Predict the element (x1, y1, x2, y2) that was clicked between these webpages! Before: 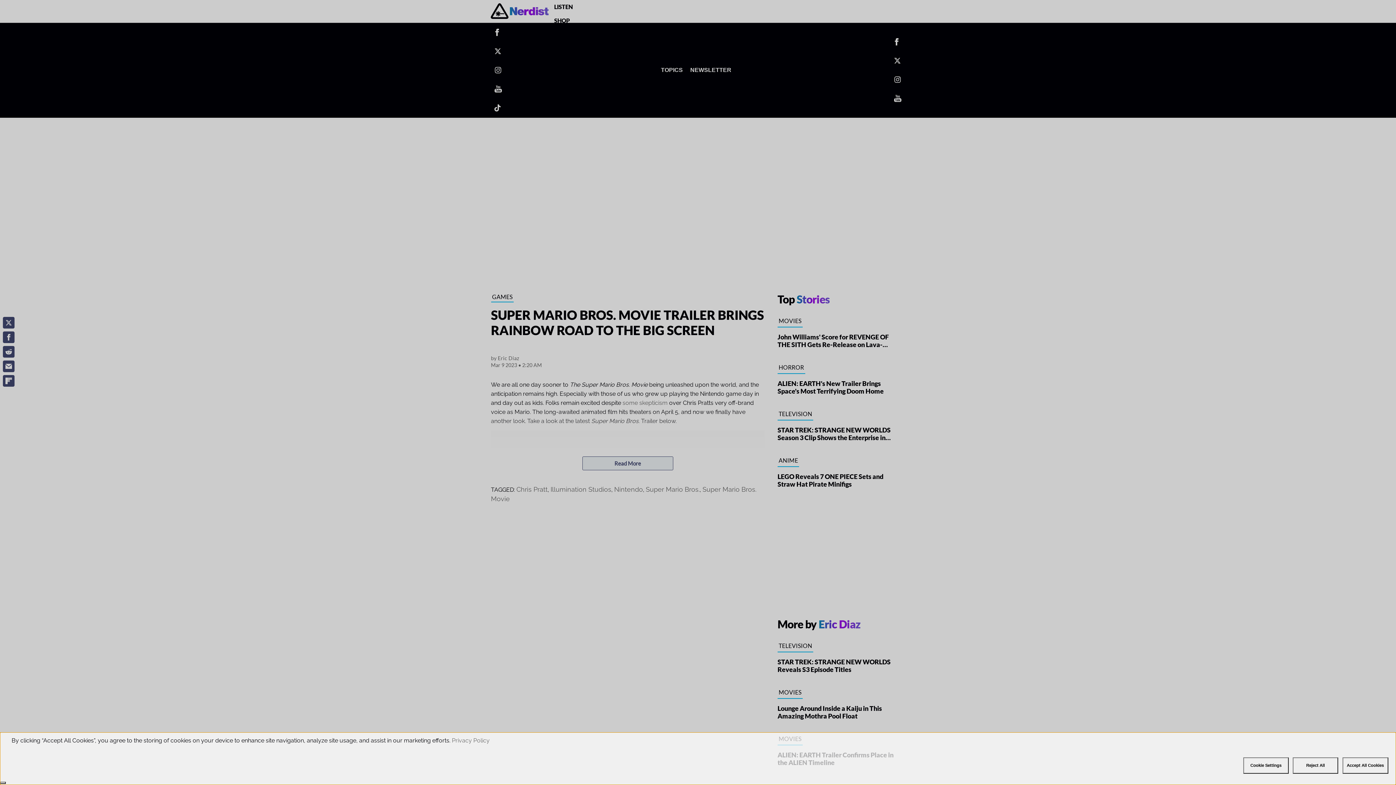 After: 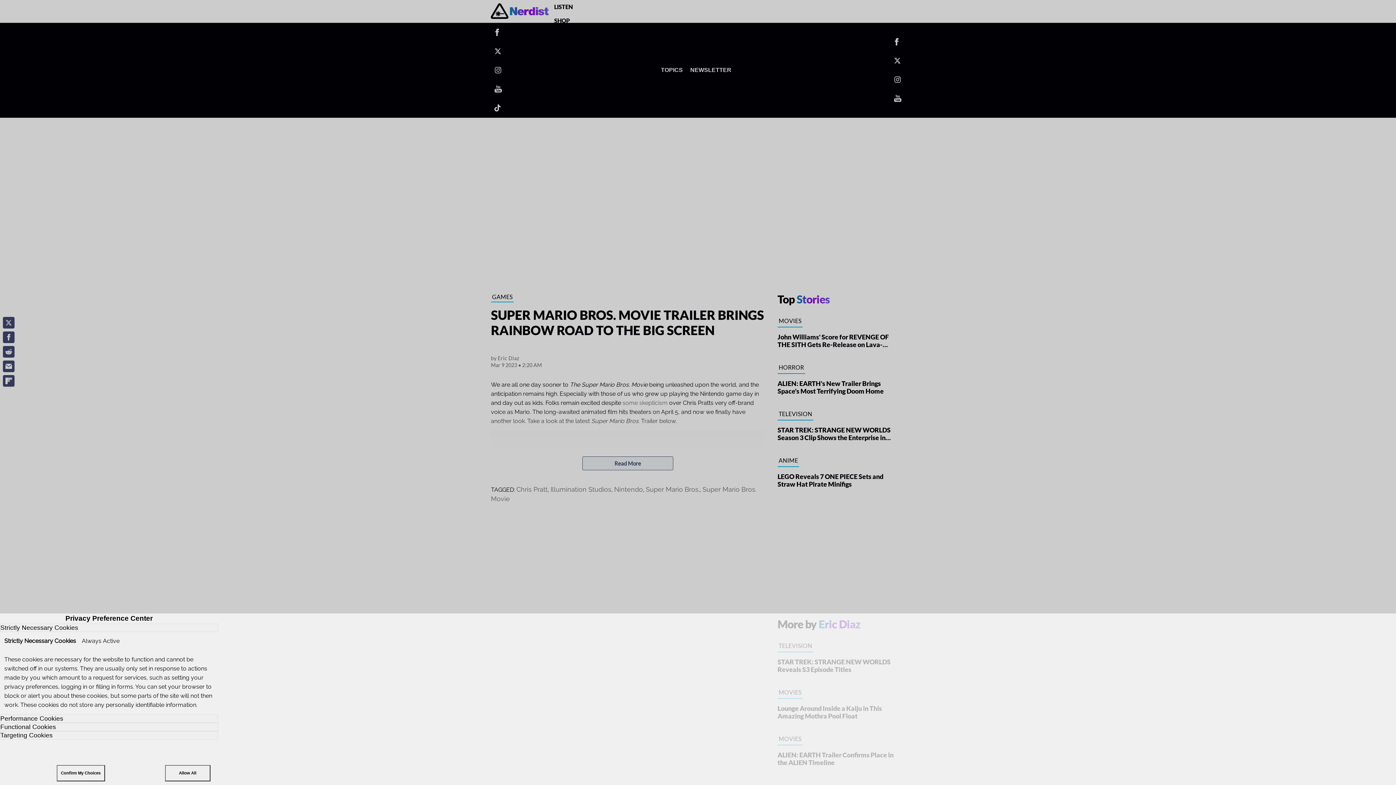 Action: bbox: (1243, 757, 1289, 774) label: Cookie Settings